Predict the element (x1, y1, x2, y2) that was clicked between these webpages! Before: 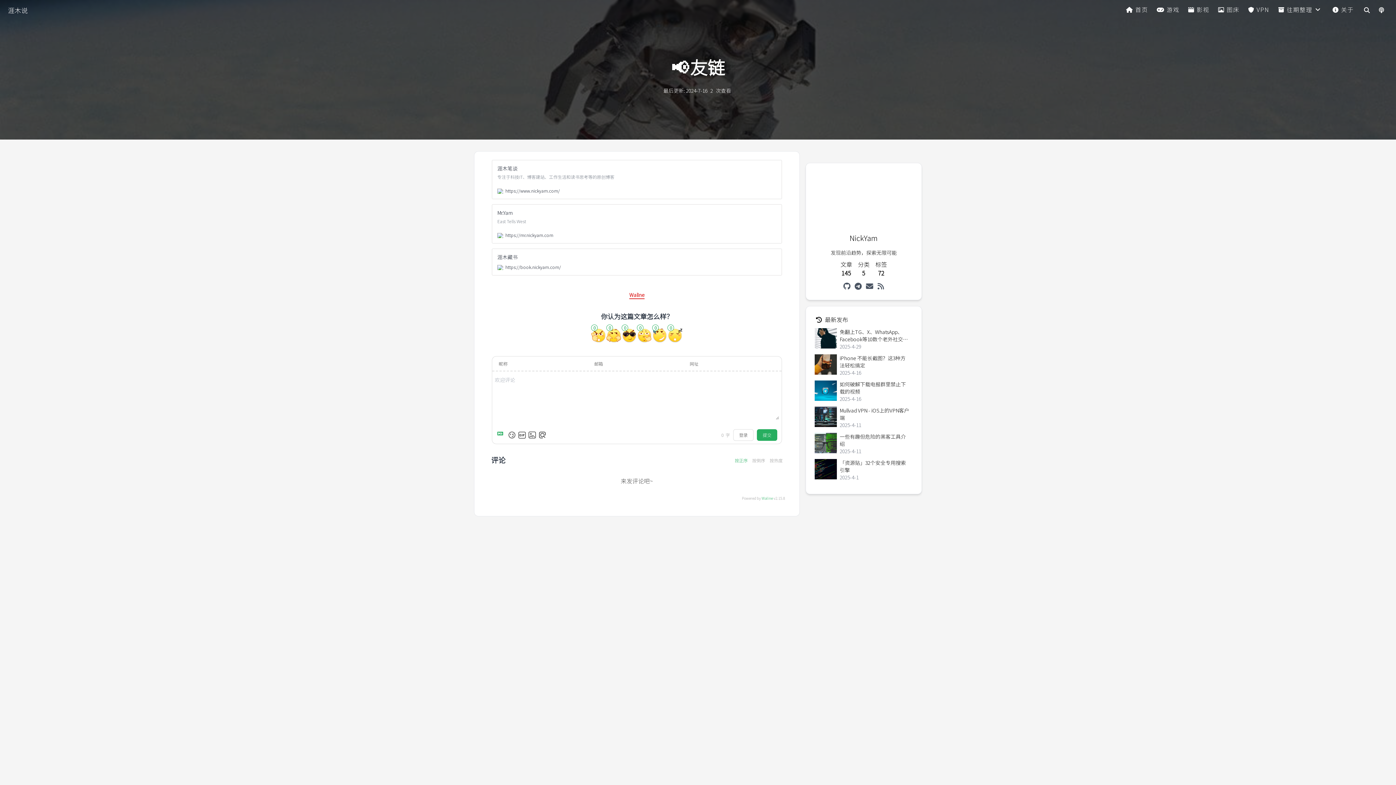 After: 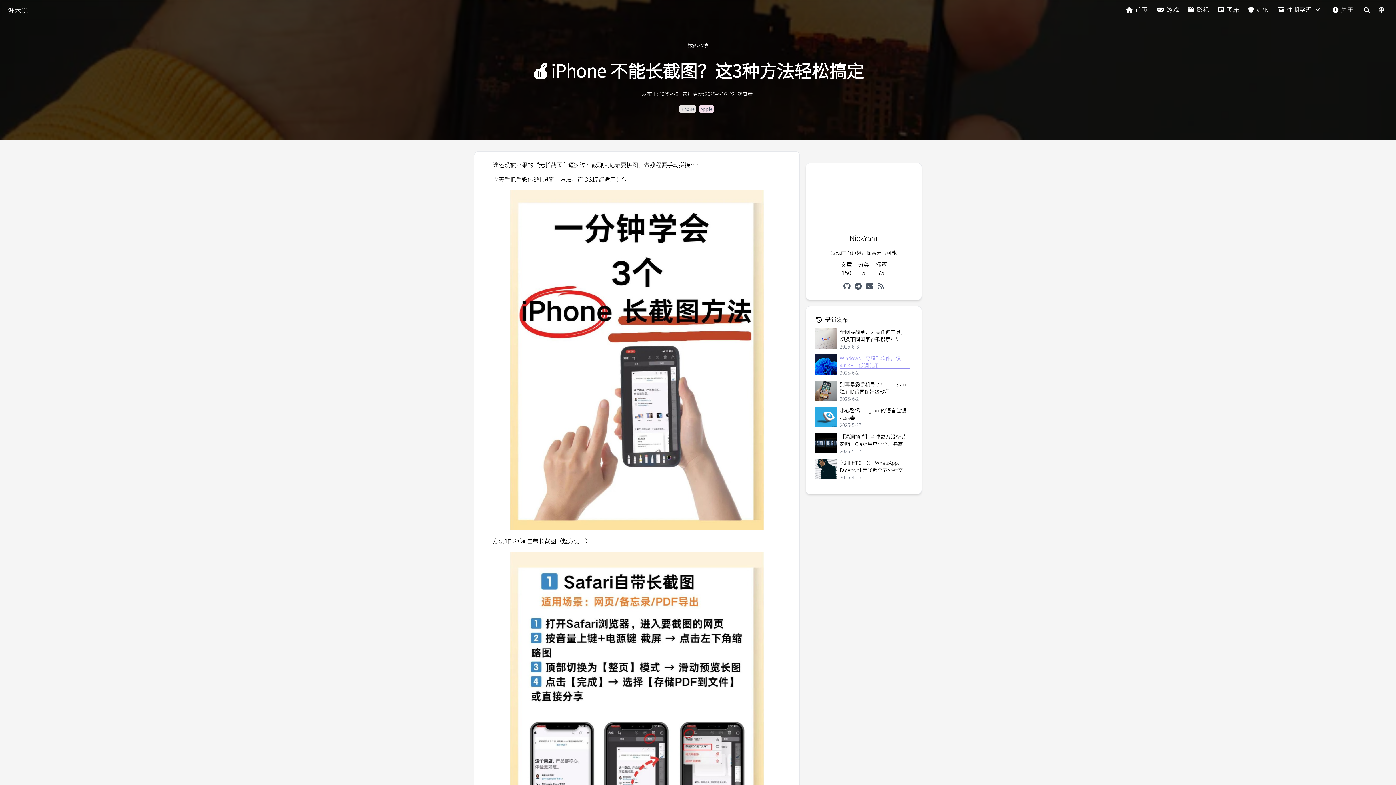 Action: bbox: (814, 354, 913, 376) label: iPhone 不能长截图？这3种方法轻松搞定
2025-4-16